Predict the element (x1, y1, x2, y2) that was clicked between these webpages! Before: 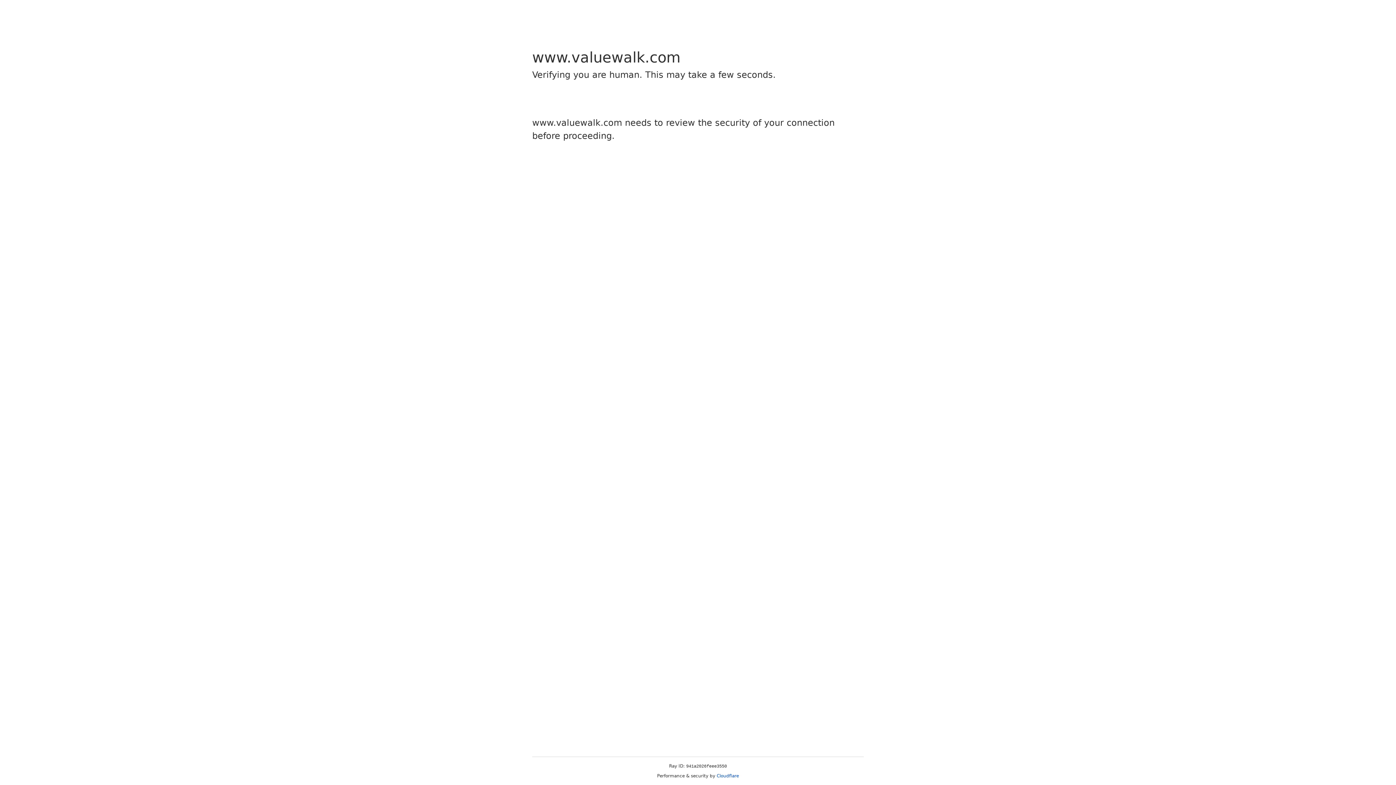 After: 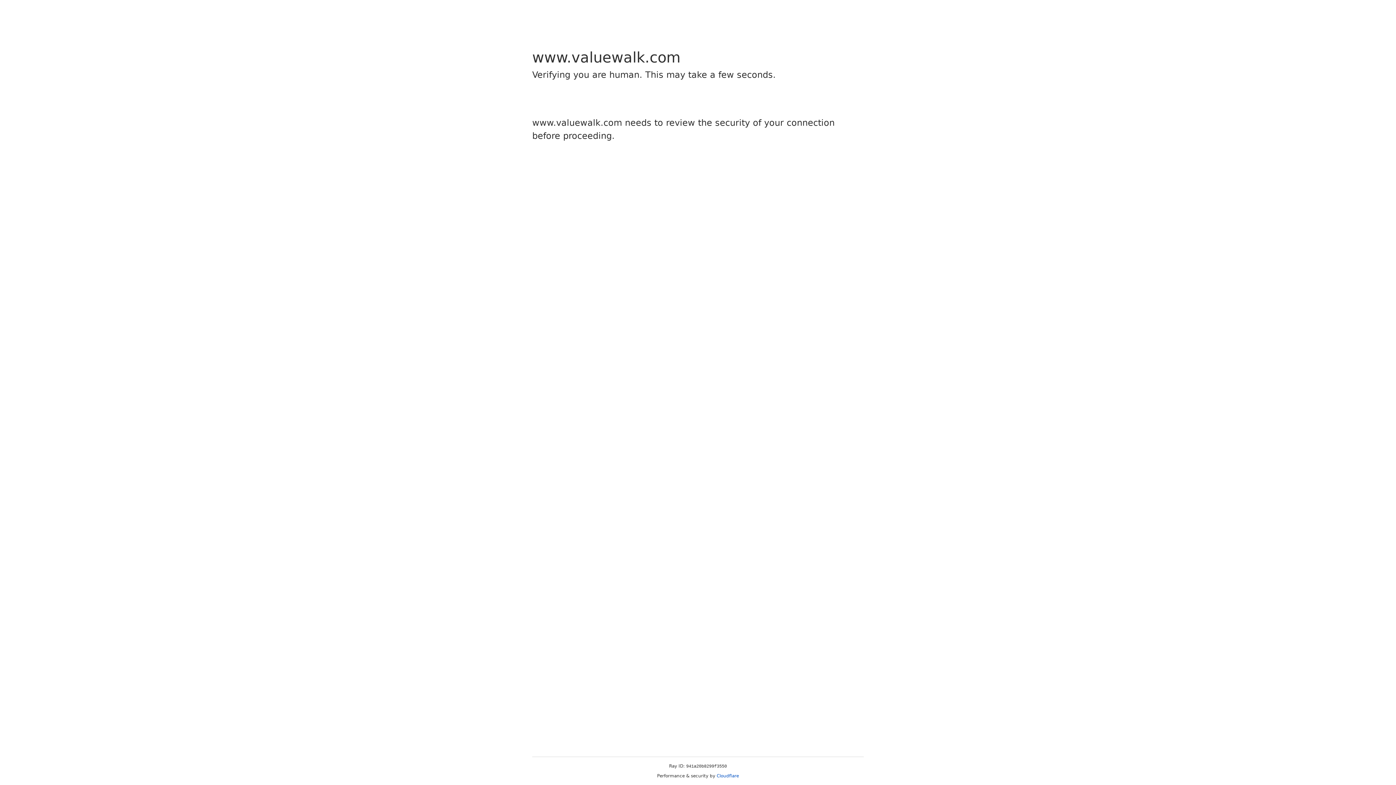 Action: bbox: (716, 773, 739, 778) label: Cloudflare